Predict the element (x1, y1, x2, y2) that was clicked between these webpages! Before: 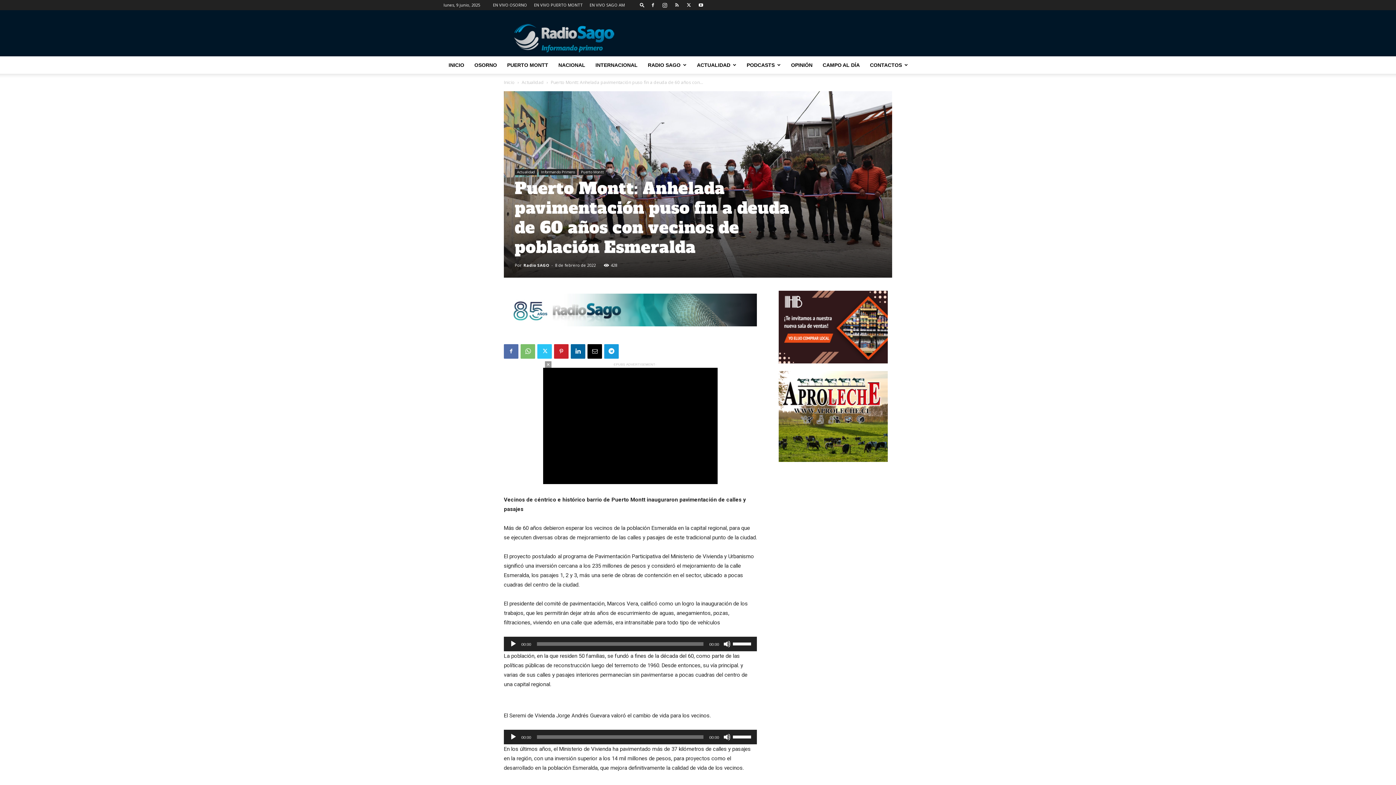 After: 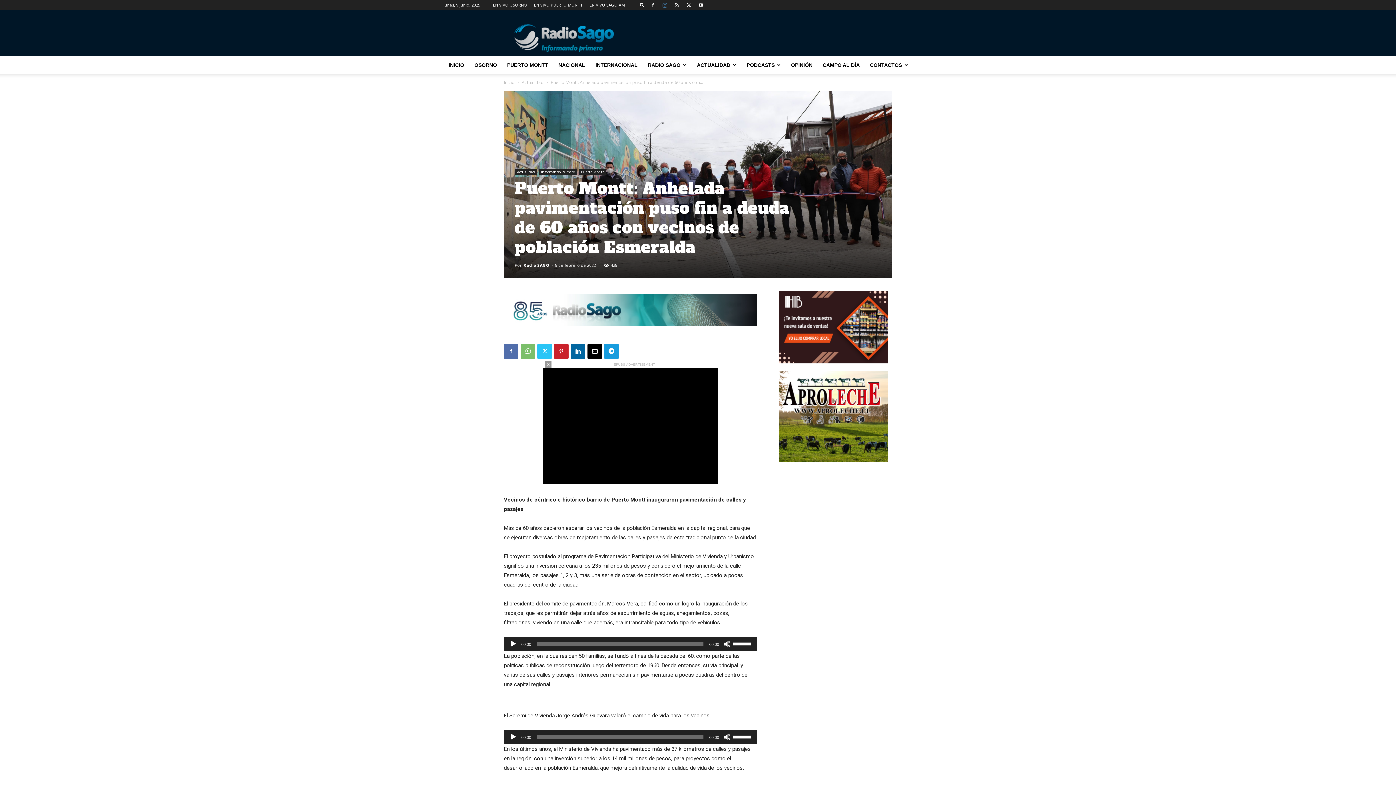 Action: bbox: (659, 0, 670, 10)